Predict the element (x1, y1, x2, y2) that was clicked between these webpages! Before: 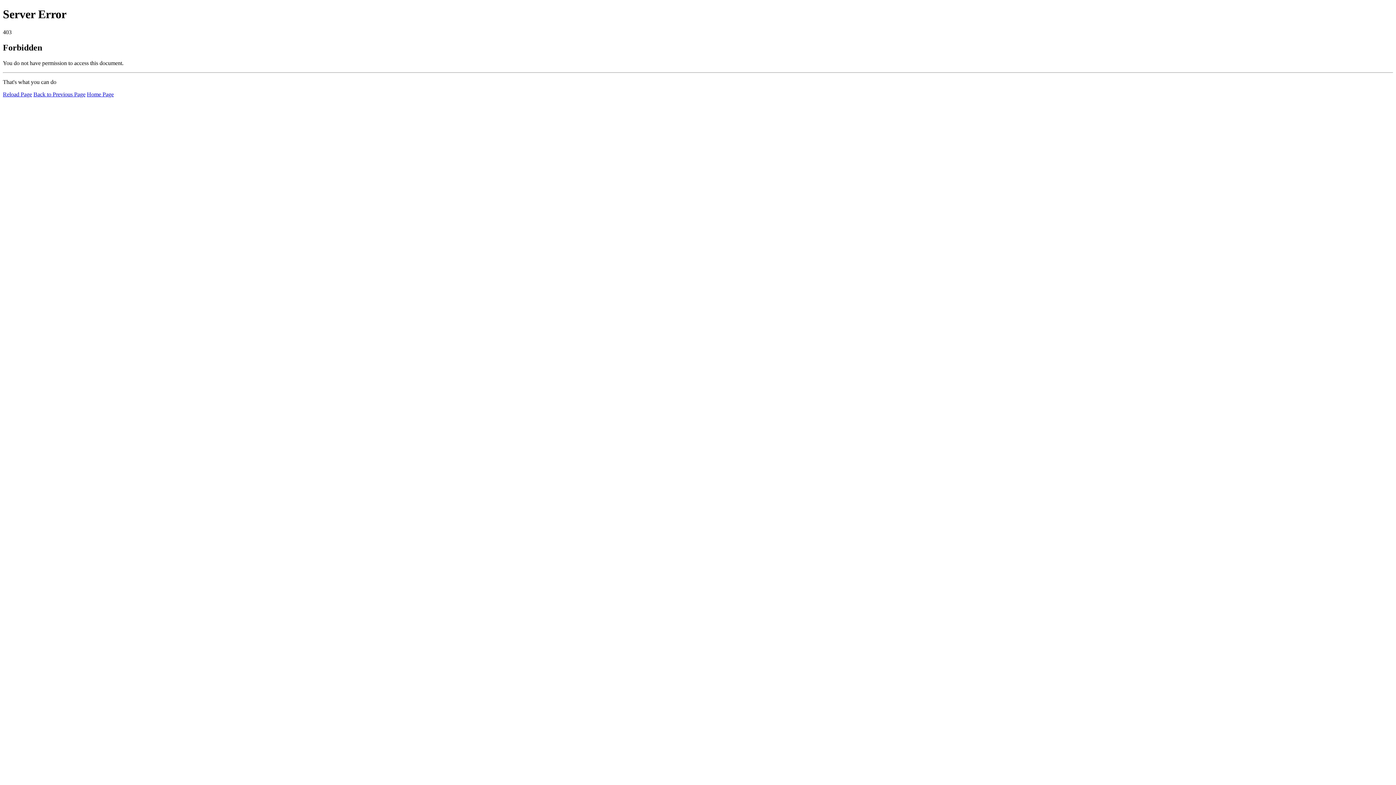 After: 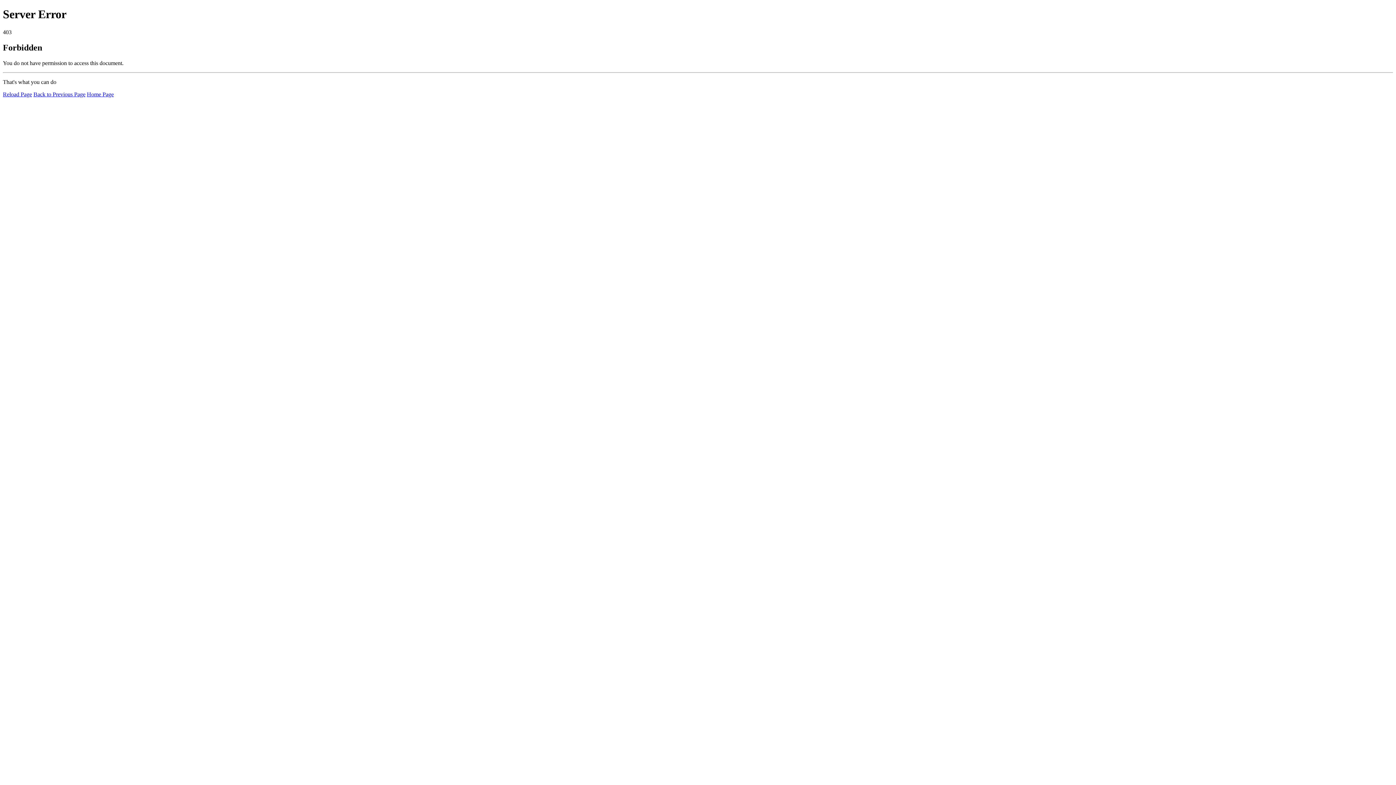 Action: bbox: (86, 91, 113, 97) label: Home Page